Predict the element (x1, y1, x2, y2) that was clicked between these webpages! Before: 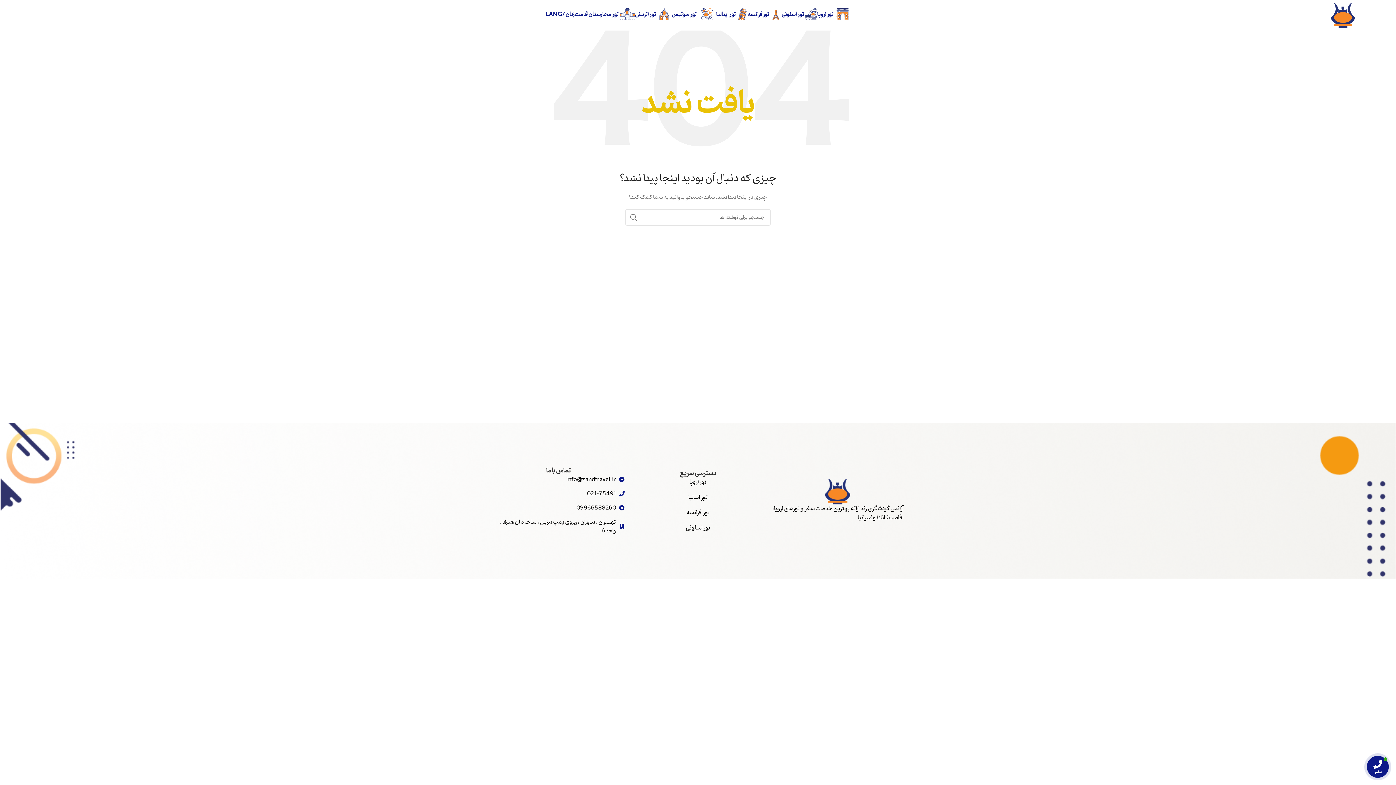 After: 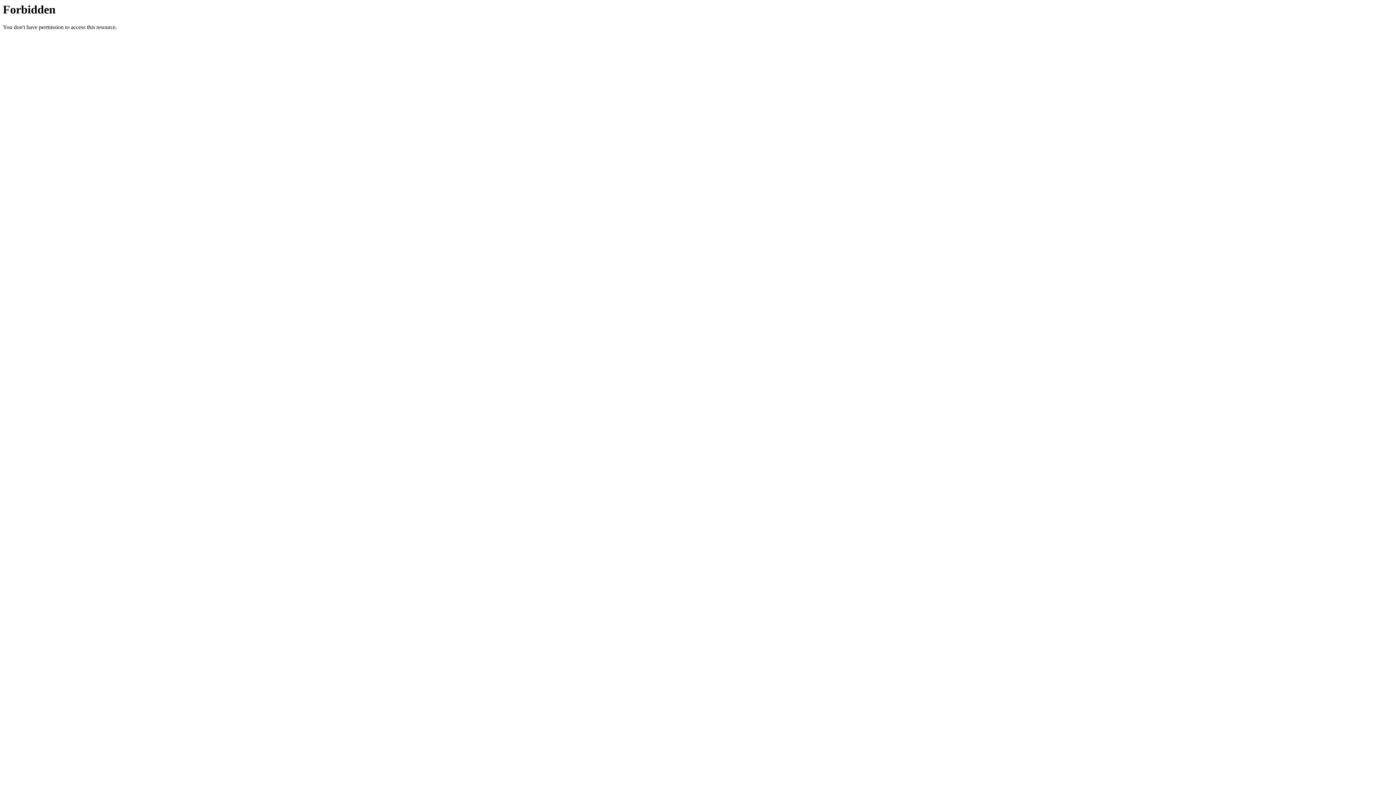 Action: label: تور اروپا bbox: (632, 478, 764, 487)